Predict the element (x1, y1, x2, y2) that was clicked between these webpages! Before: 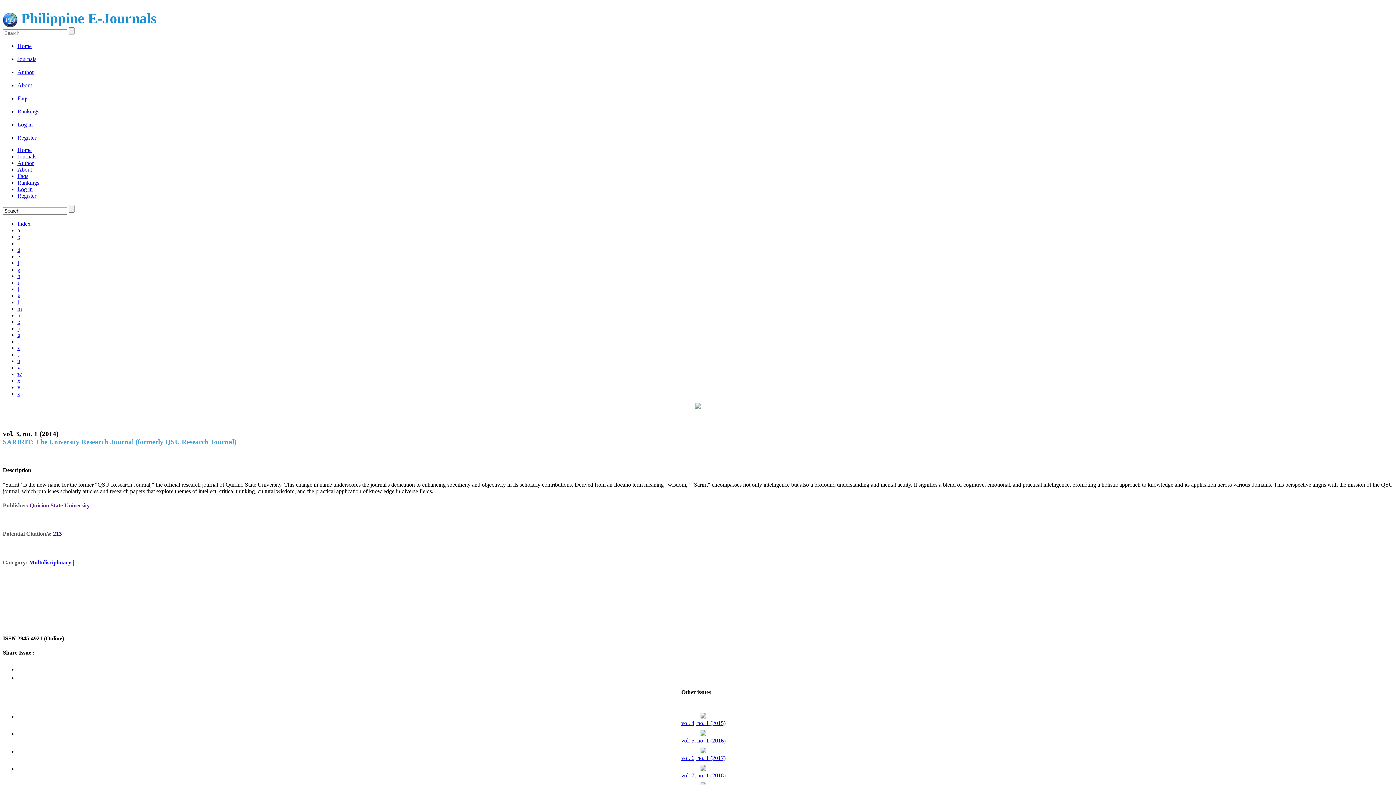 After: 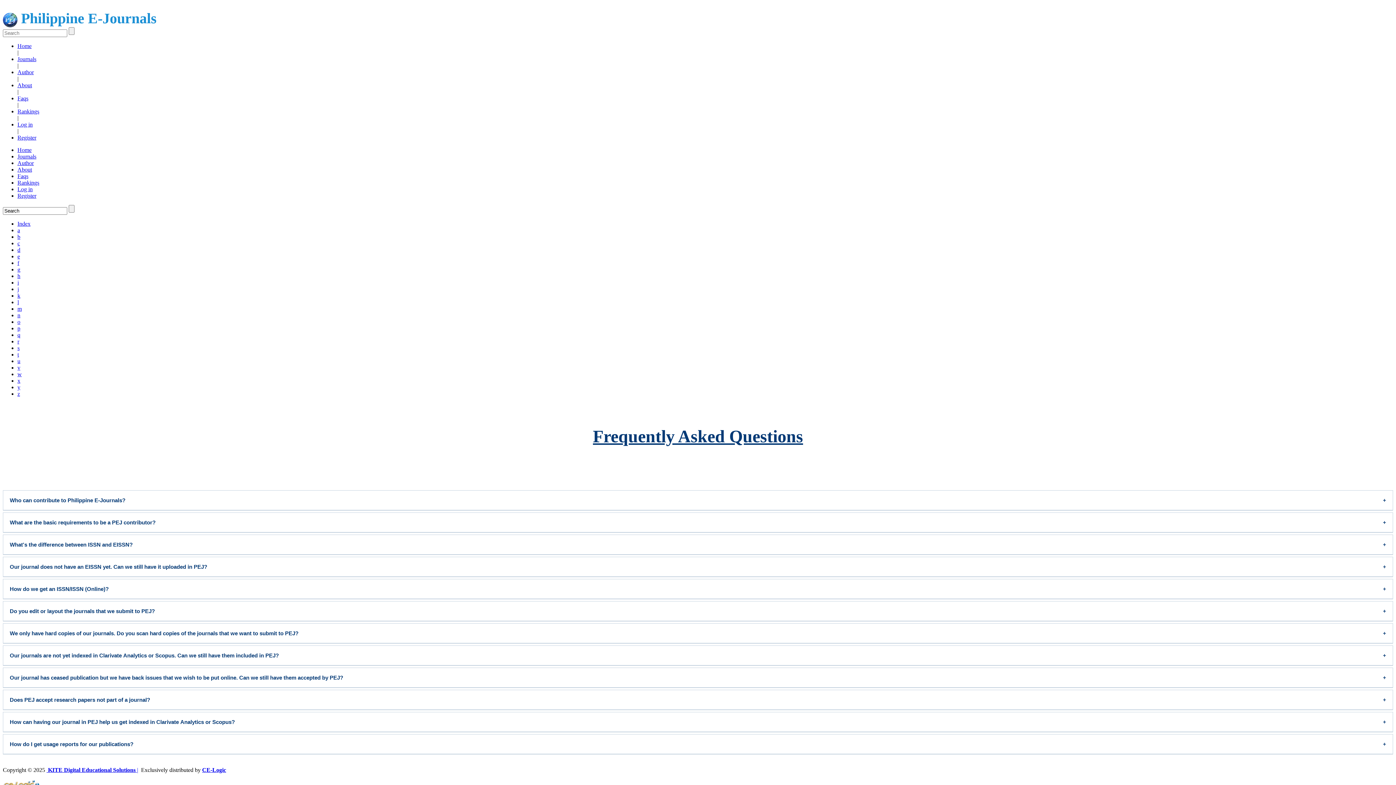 Action: label: Faqs bbox: (17, 172, 28, 179)